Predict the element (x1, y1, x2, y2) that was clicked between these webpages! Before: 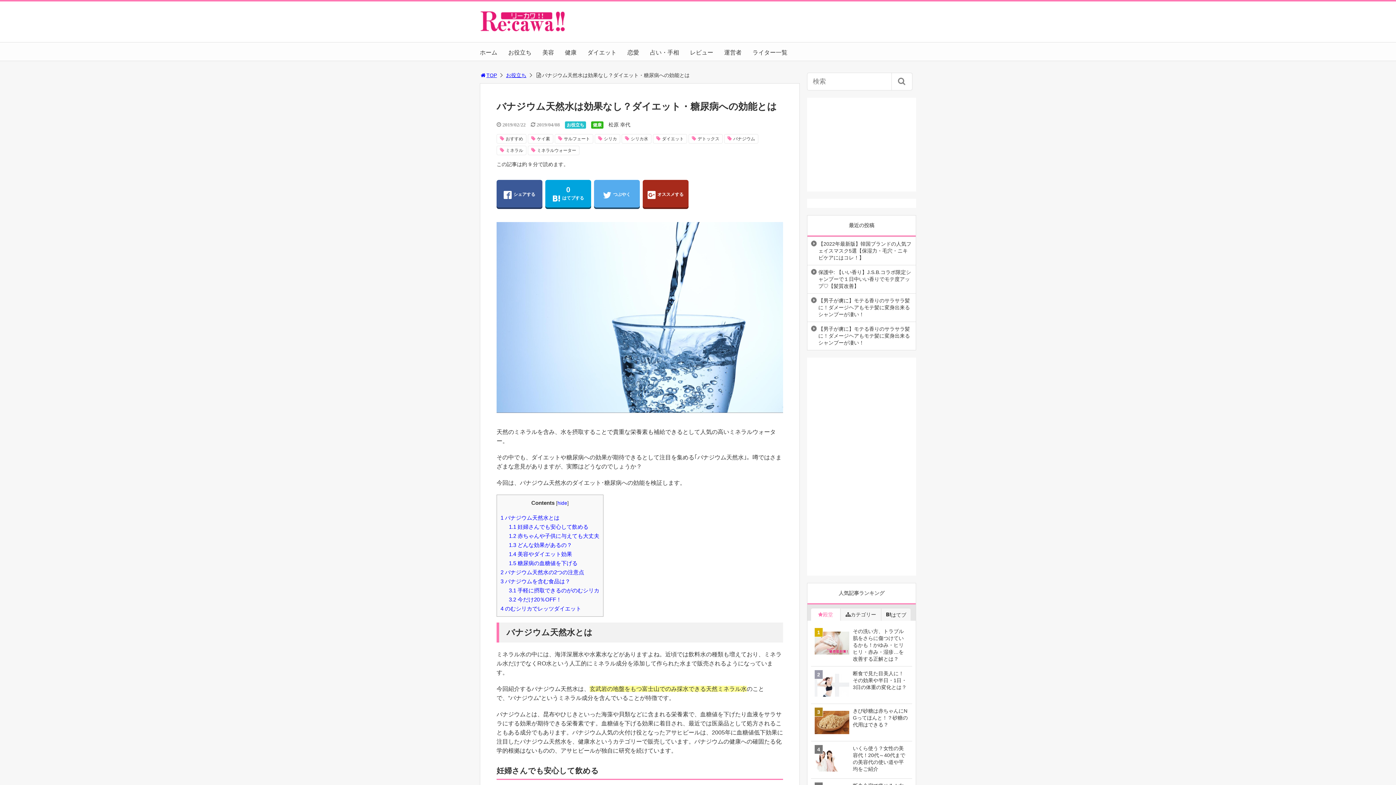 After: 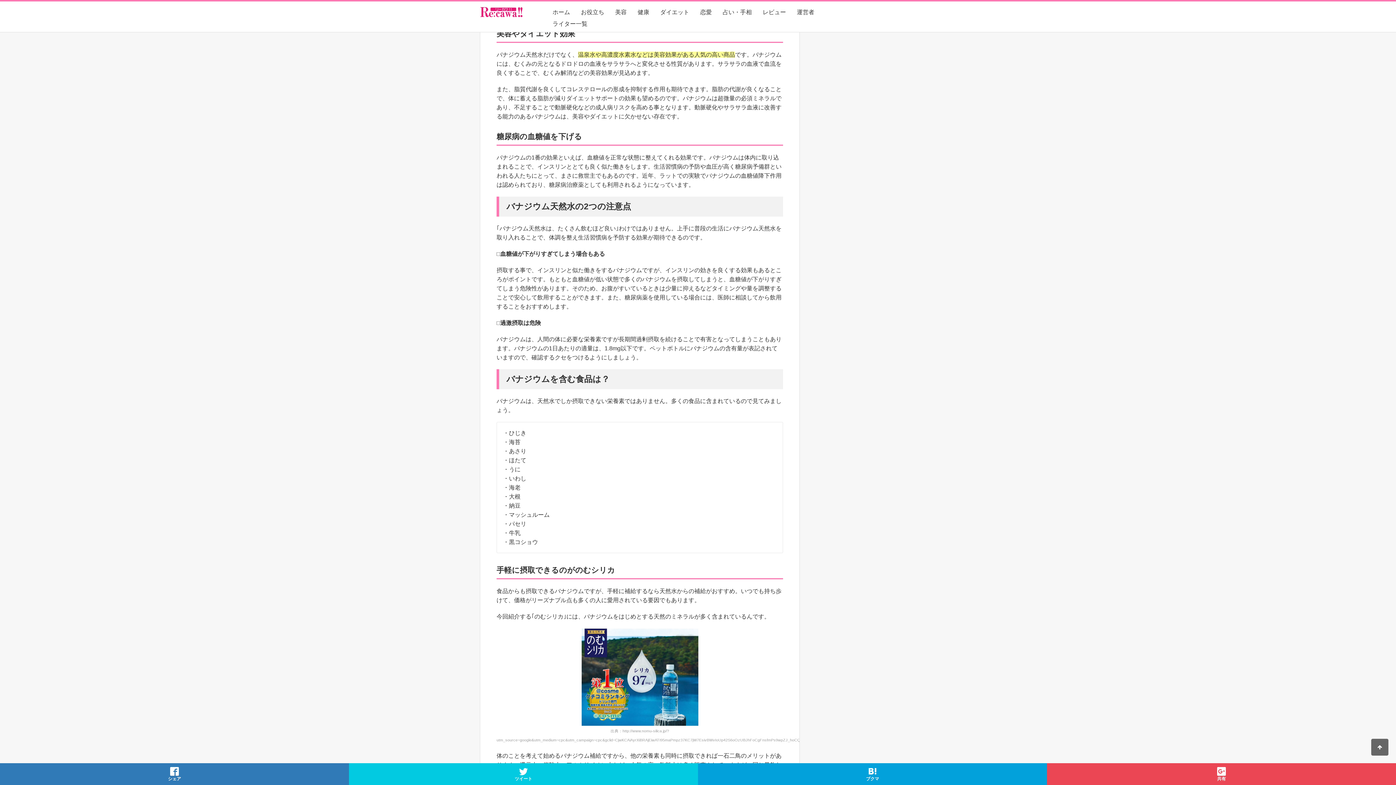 Action: label: 1.4 美容やダイエット効果 bbox: (509, 551, 572, 557)